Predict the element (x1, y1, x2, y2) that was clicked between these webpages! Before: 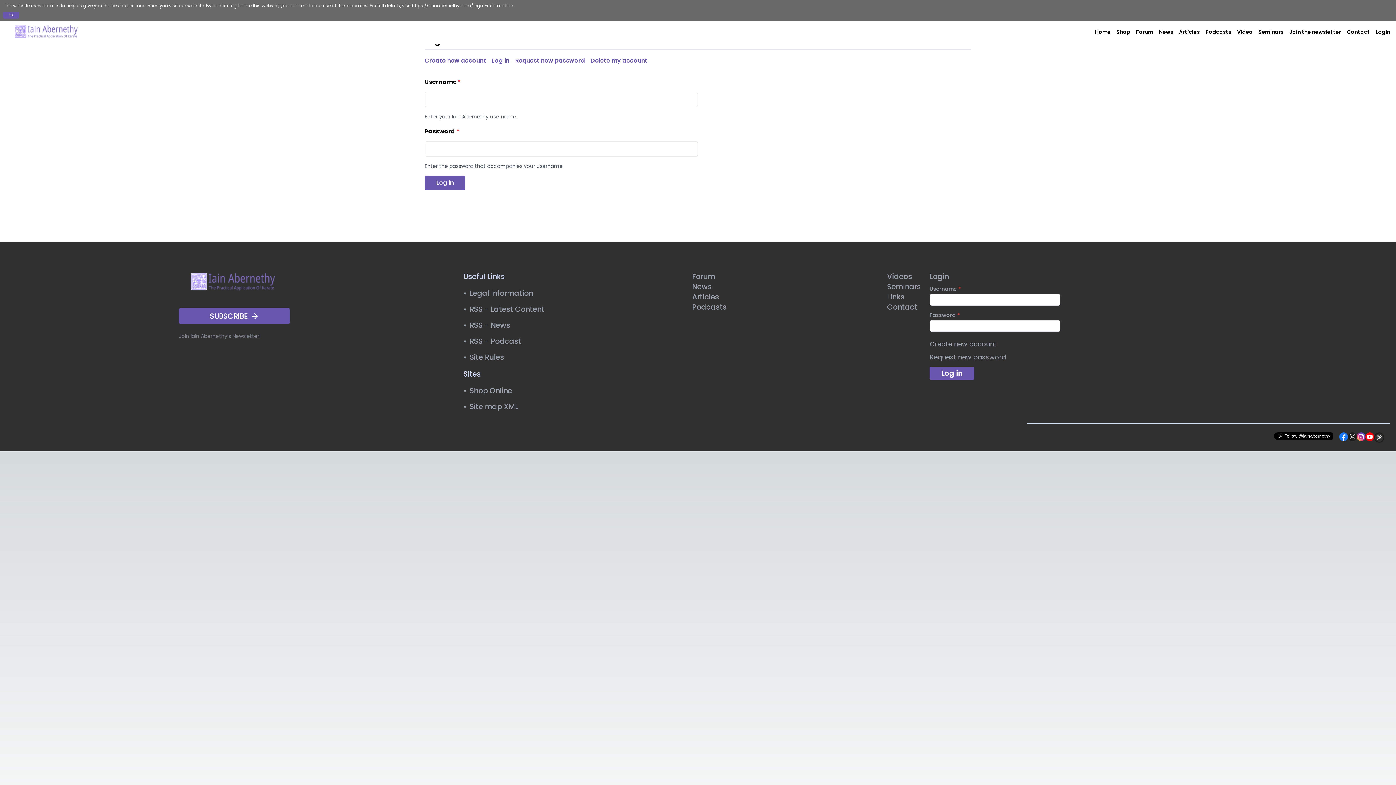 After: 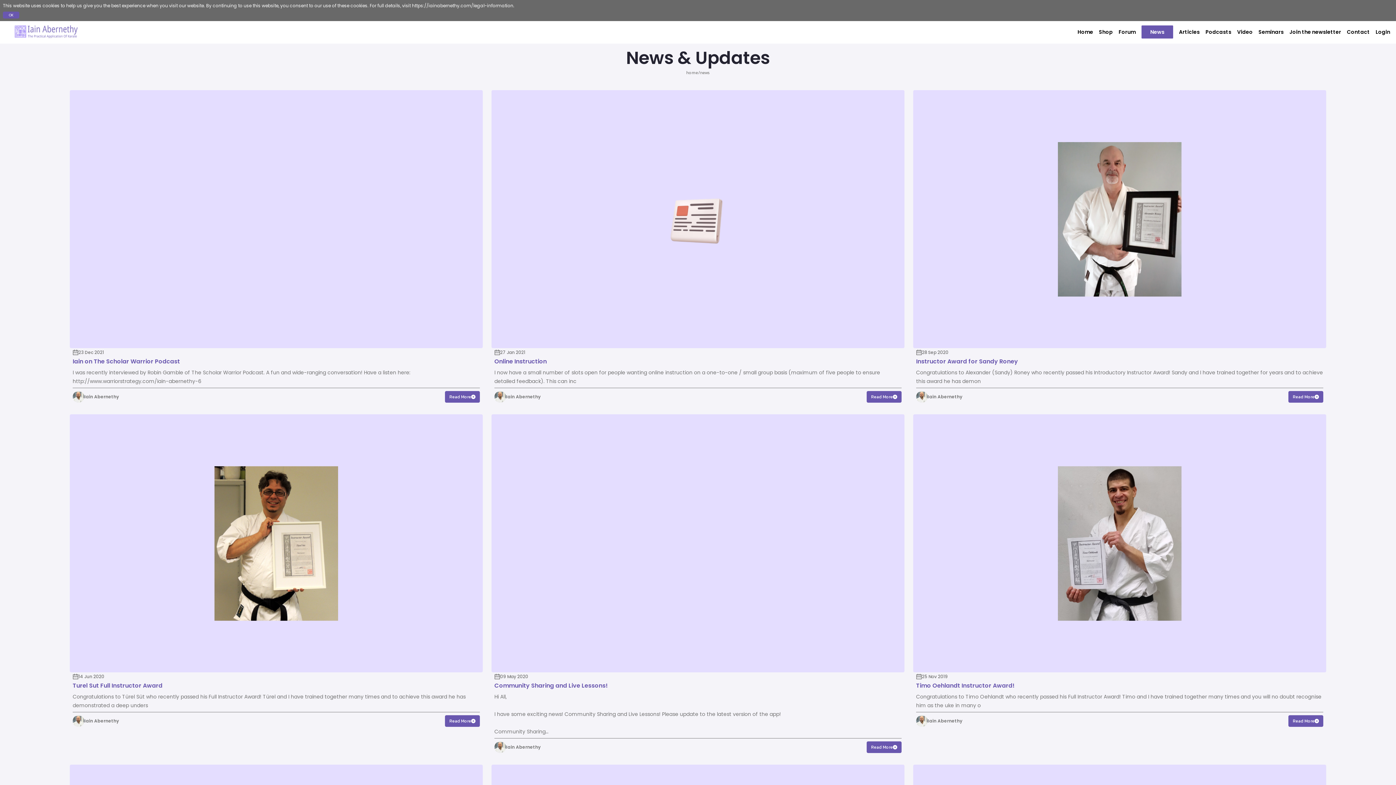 Action: label: News bbox: (1159, 28, 1173, 35)